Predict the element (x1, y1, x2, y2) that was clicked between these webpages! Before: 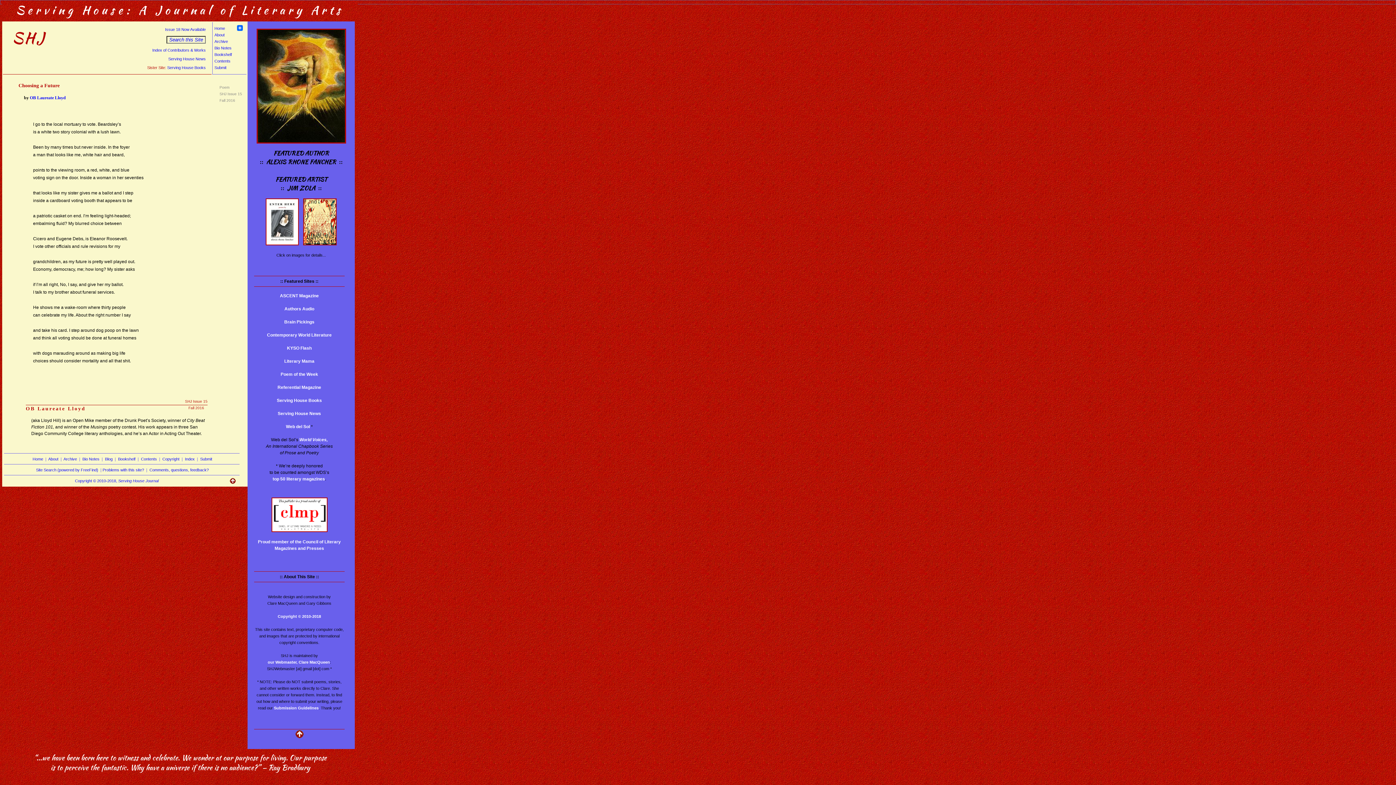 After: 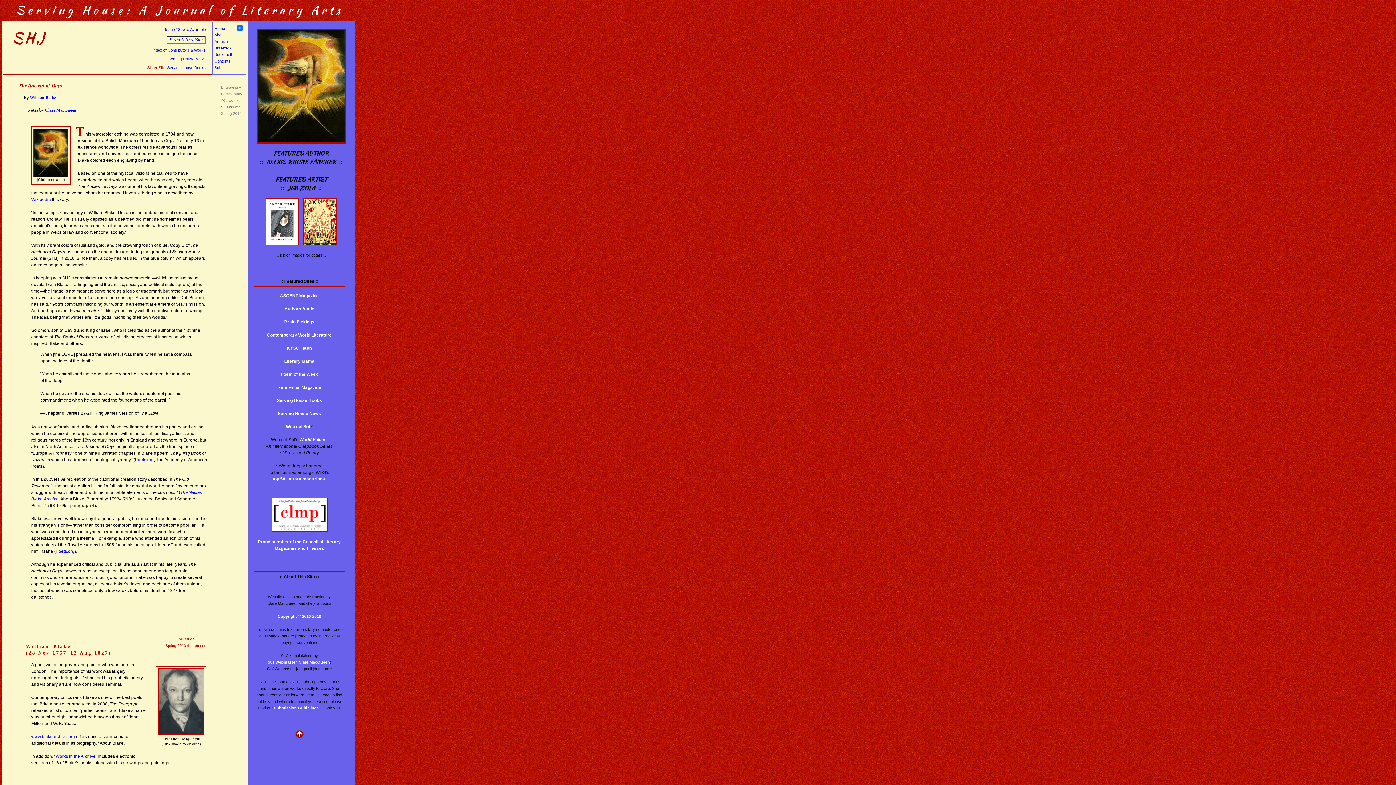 Action: bbox: (256, 81, 346, 86)